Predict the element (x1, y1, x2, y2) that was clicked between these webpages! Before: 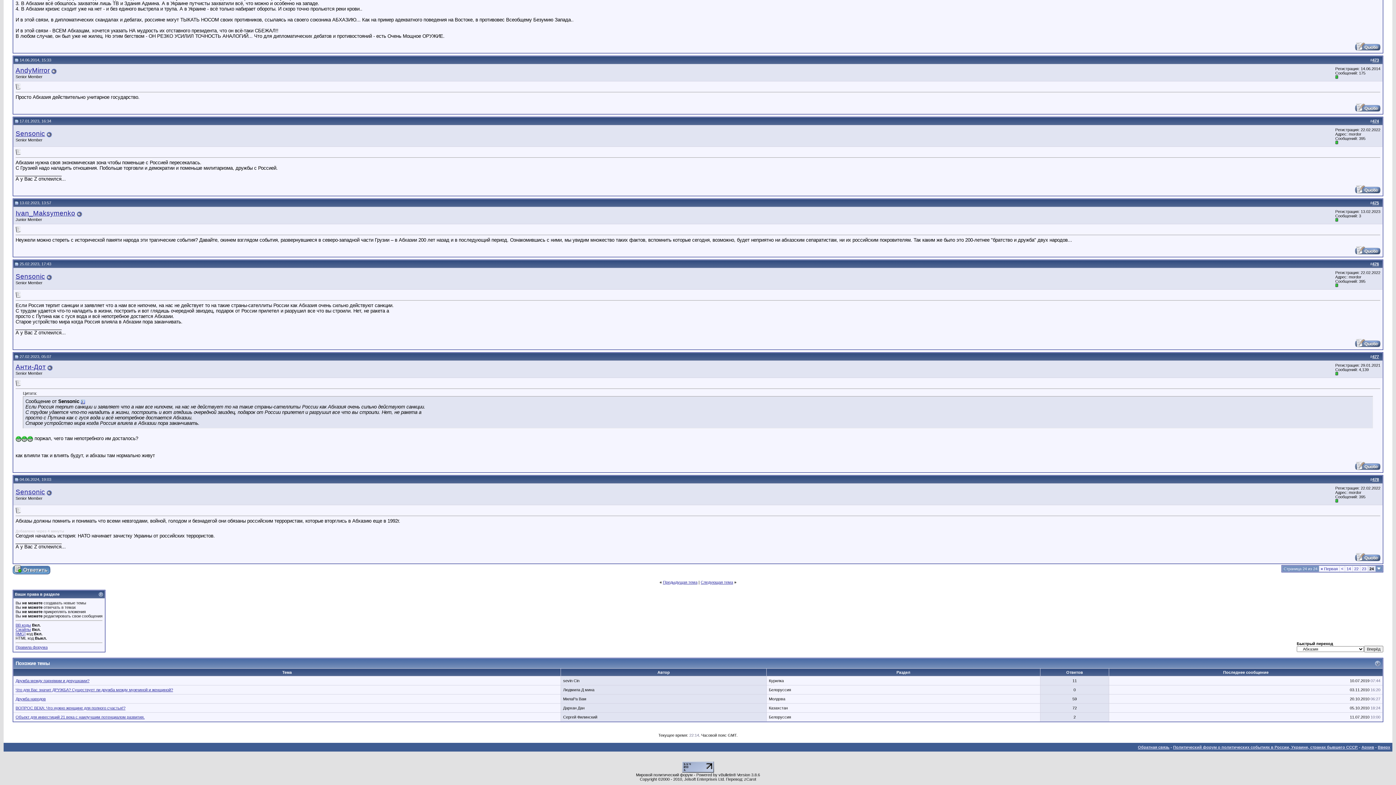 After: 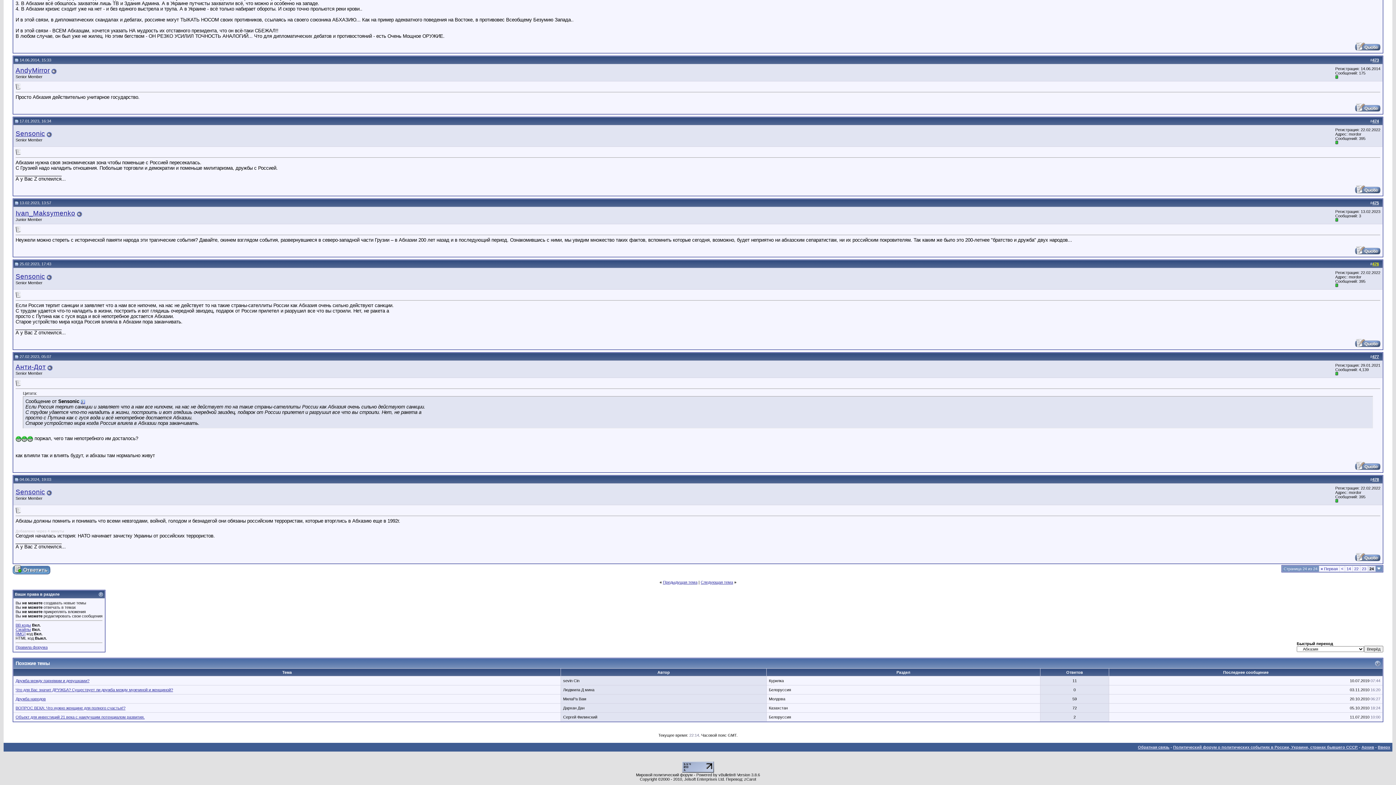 Action: label: 476 bbox: (1372, 261, 1379, 266)